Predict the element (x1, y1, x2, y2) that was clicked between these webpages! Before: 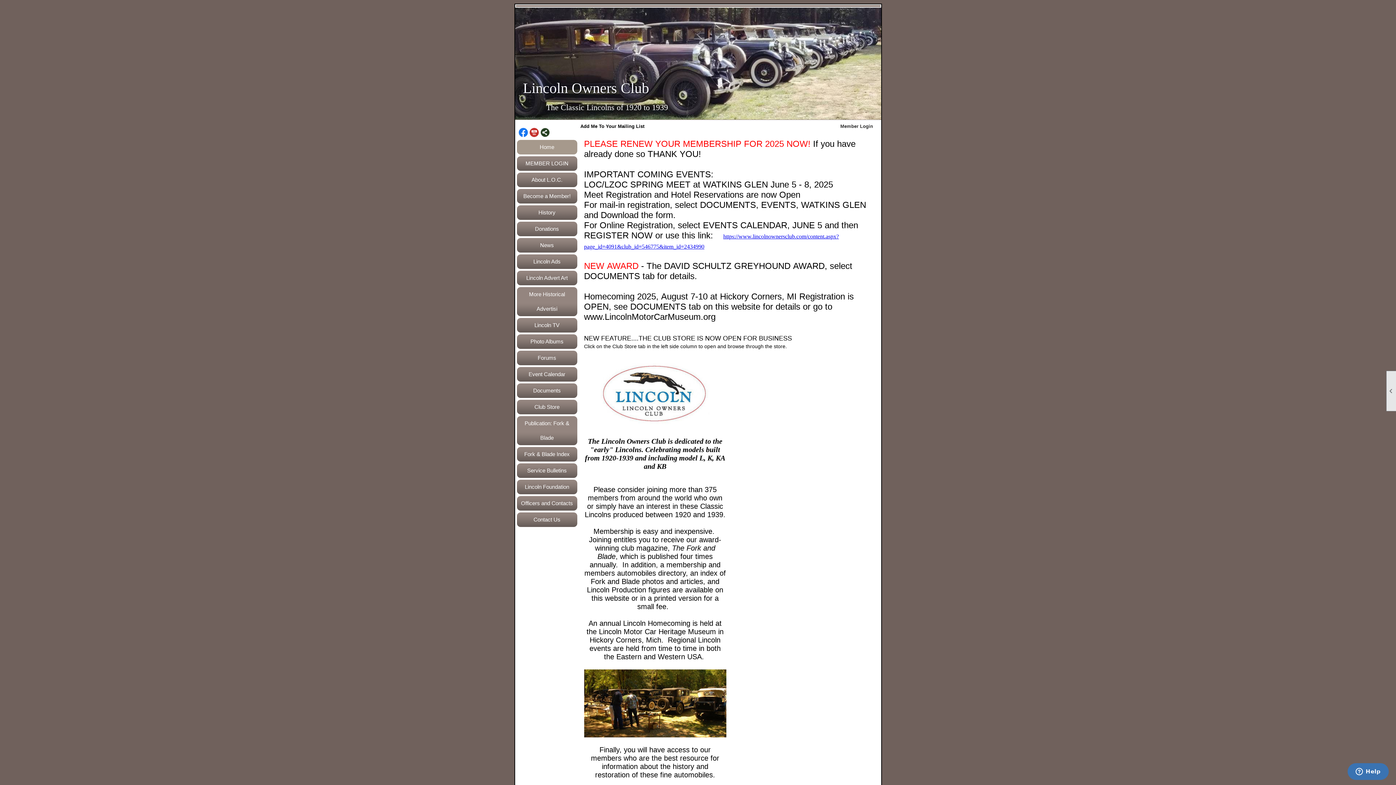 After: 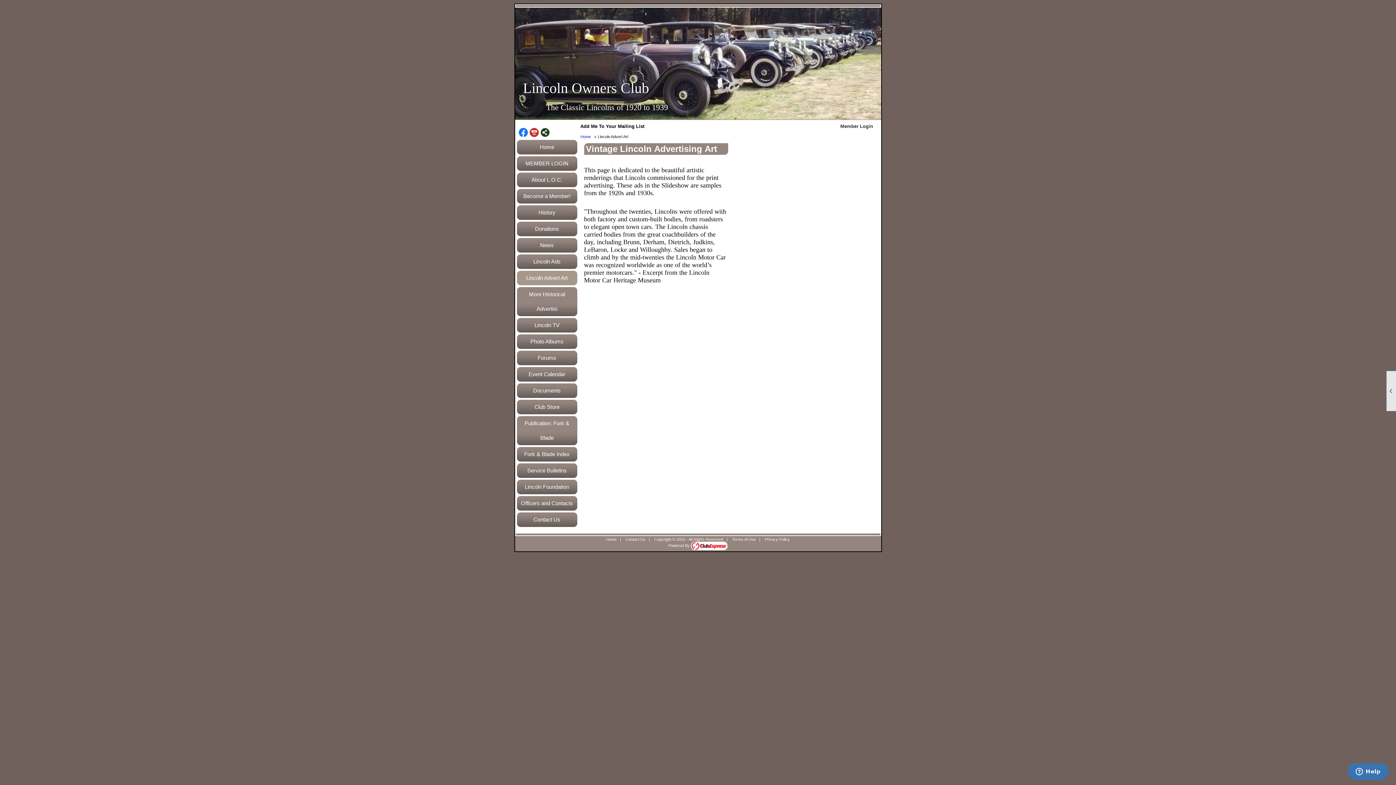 Action: bbox: (516, 270, 577, 285) label: Lincoln Advert Art